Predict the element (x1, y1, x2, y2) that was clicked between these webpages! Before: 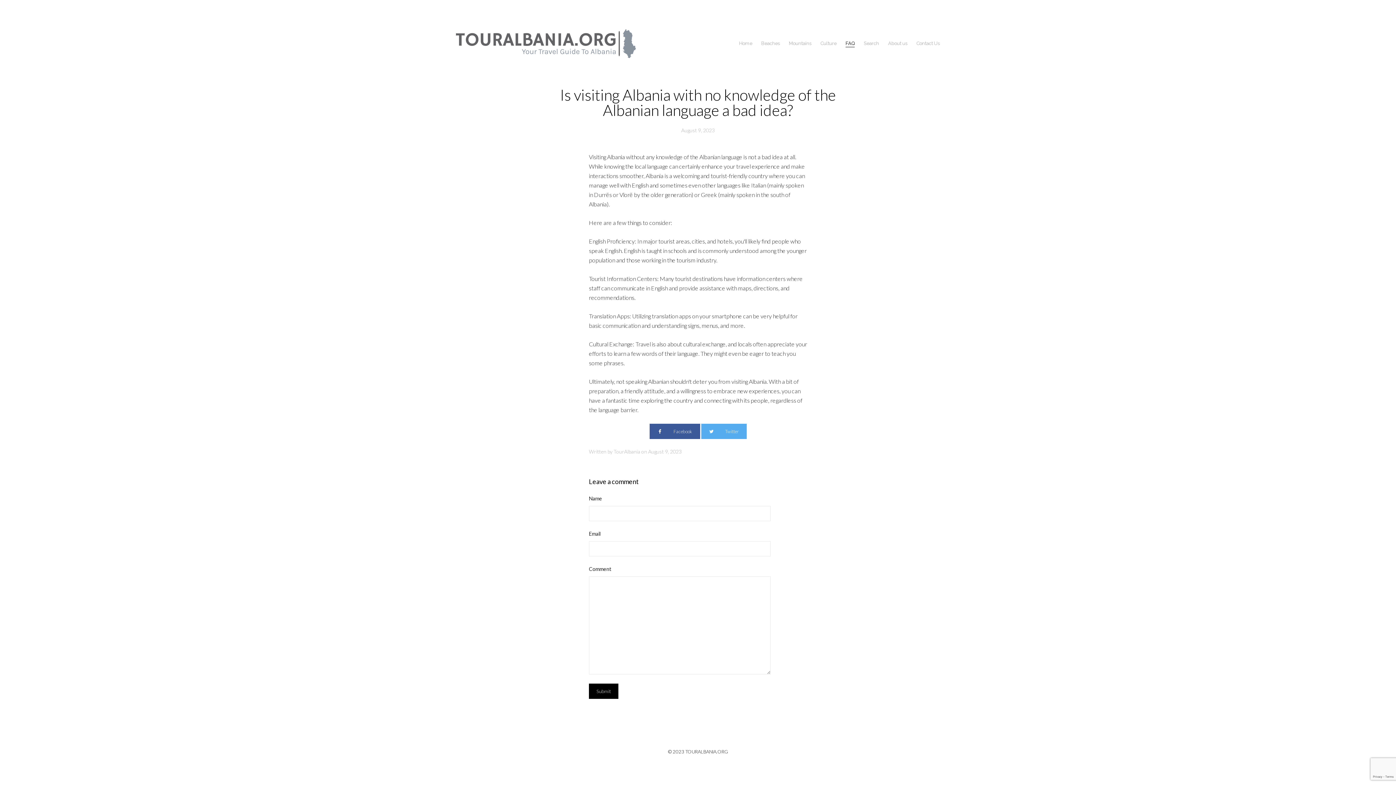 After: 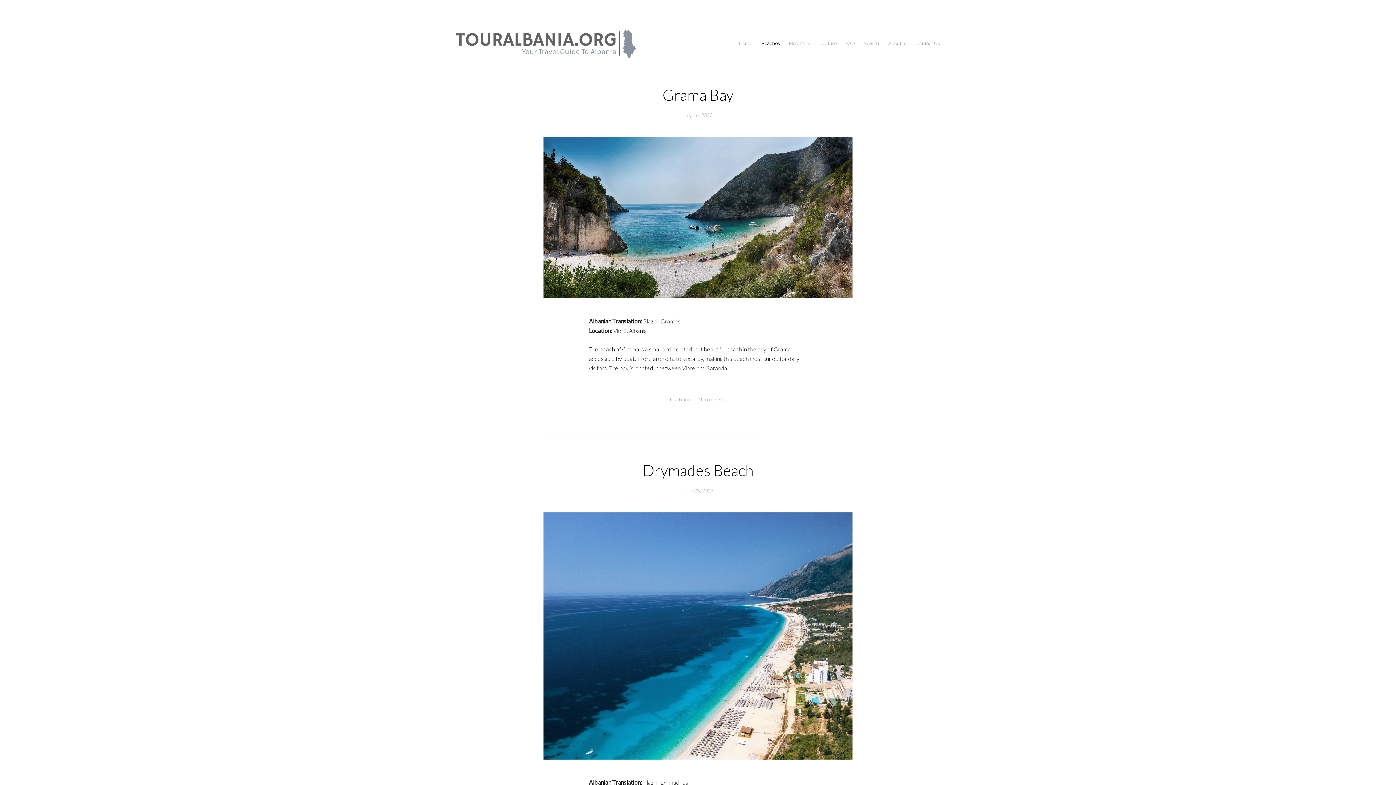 Action: label: Beaches bbox: (761, 29, 780, 58)